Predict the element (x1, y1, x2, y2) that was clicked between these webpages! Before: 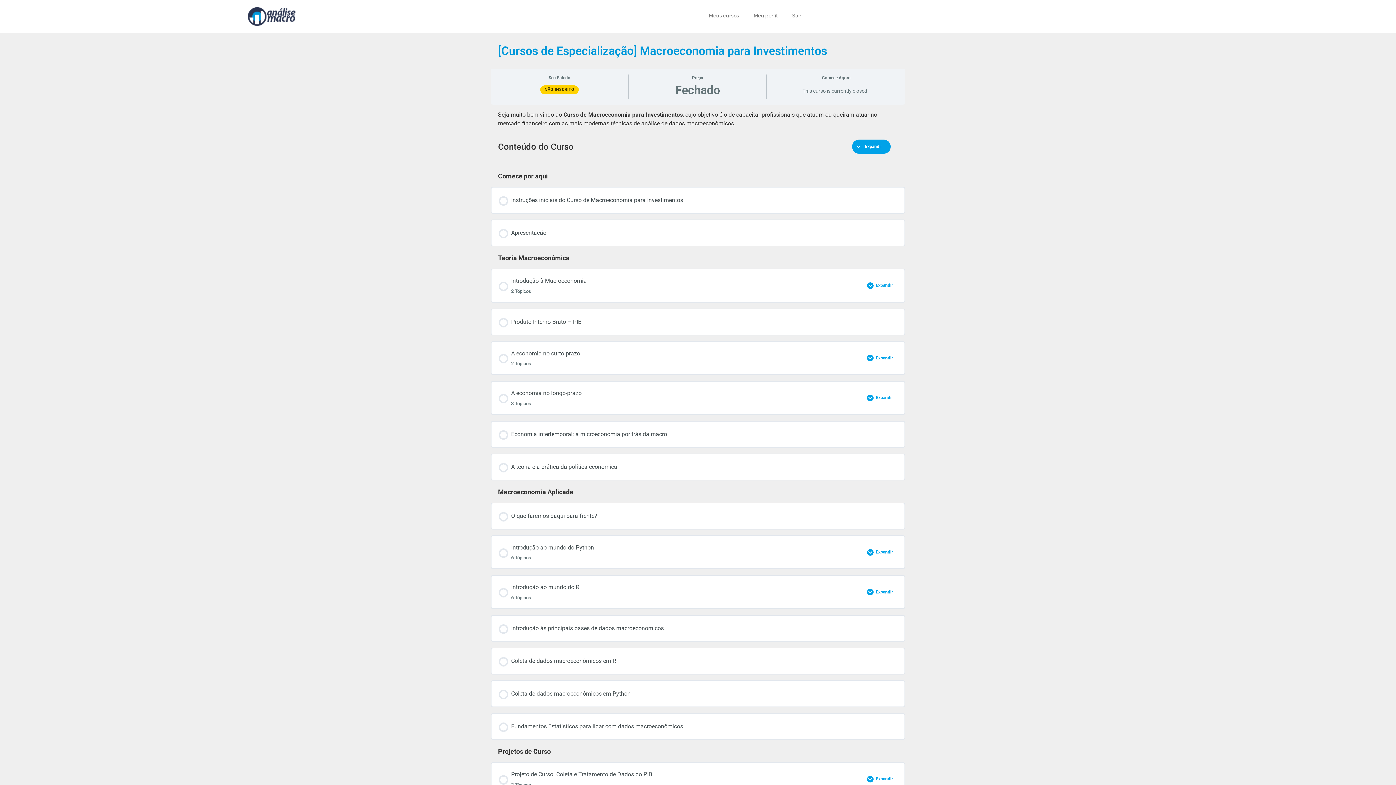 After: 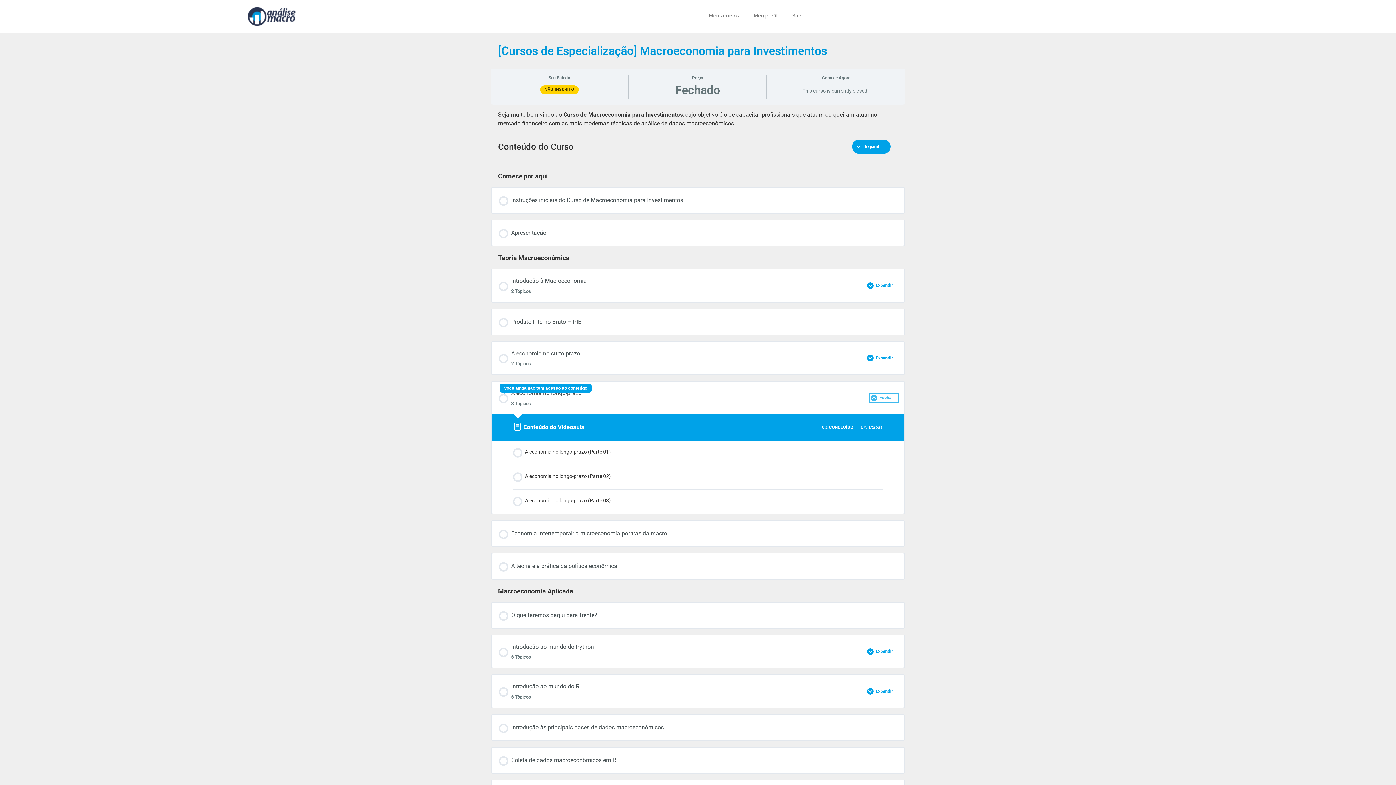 Action: label: Expandir bbox: (867, 394, 897, 401)